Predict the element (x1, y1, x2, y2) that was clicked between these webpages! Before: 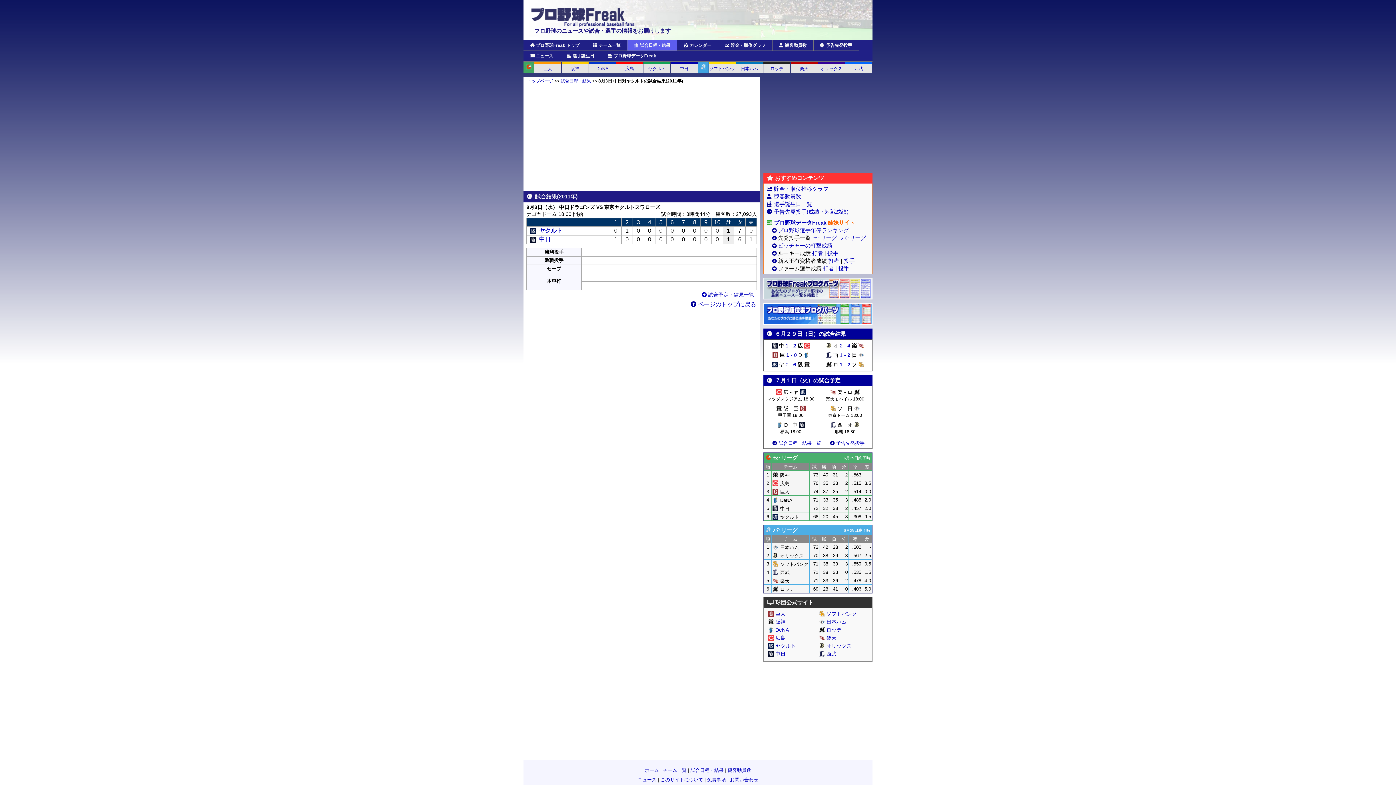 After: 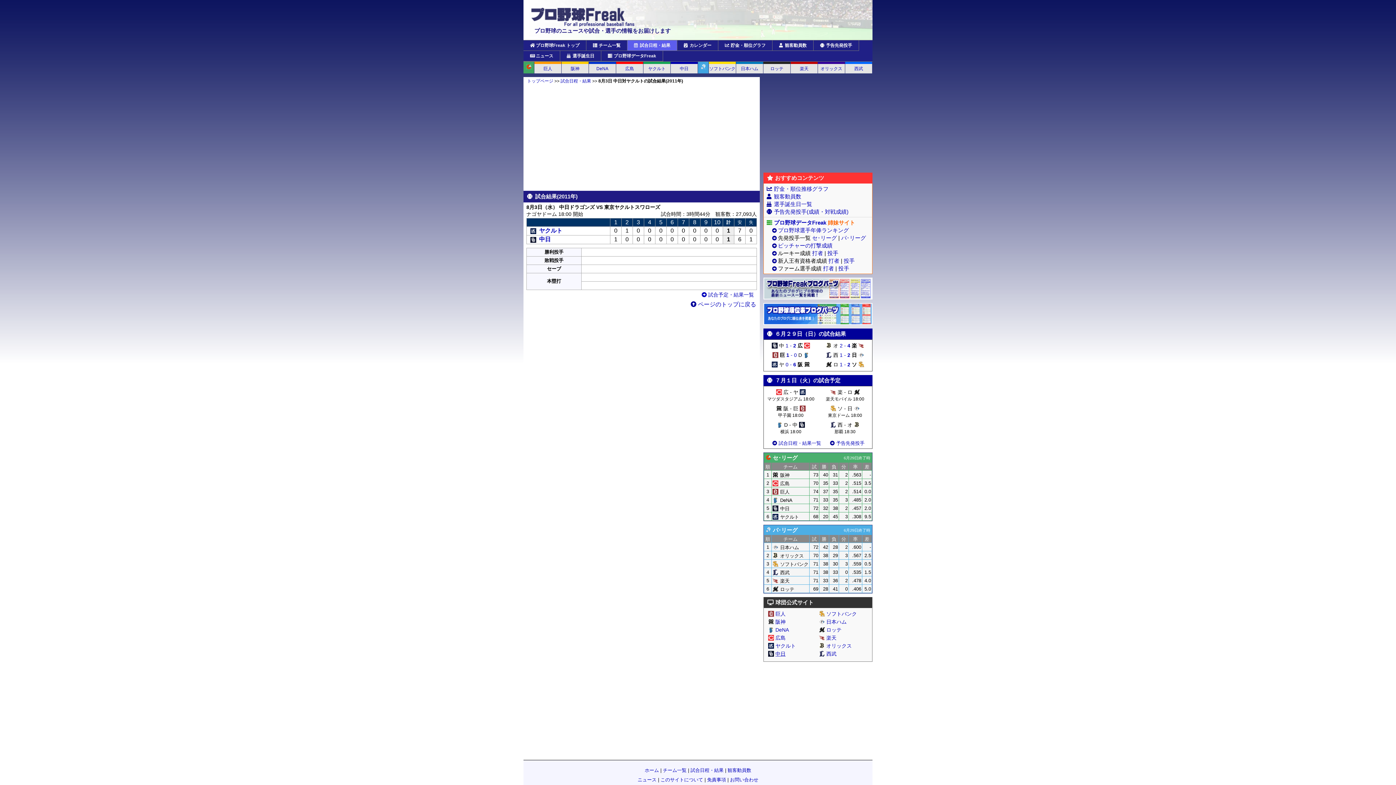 Action: label: 中日 bbox: (775, 651, 785, 657)